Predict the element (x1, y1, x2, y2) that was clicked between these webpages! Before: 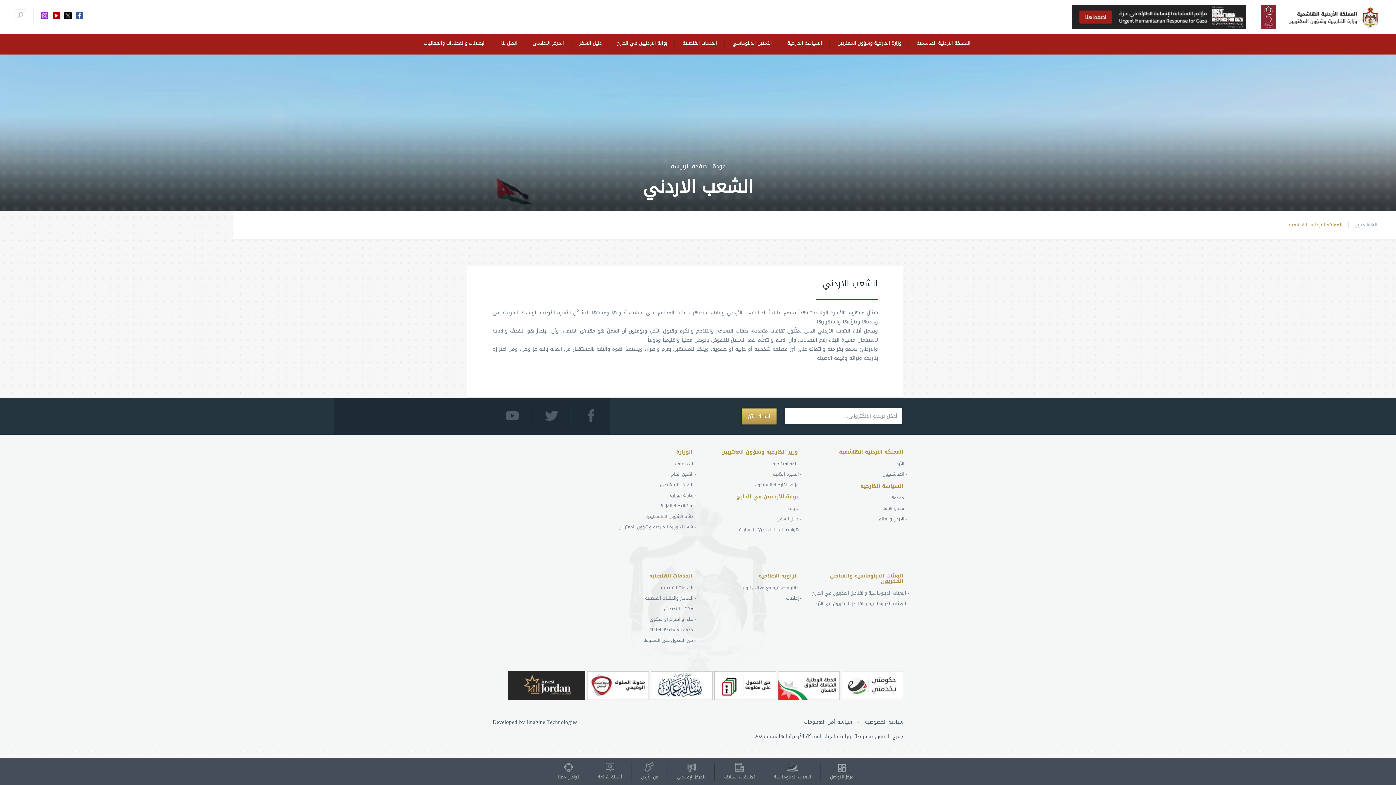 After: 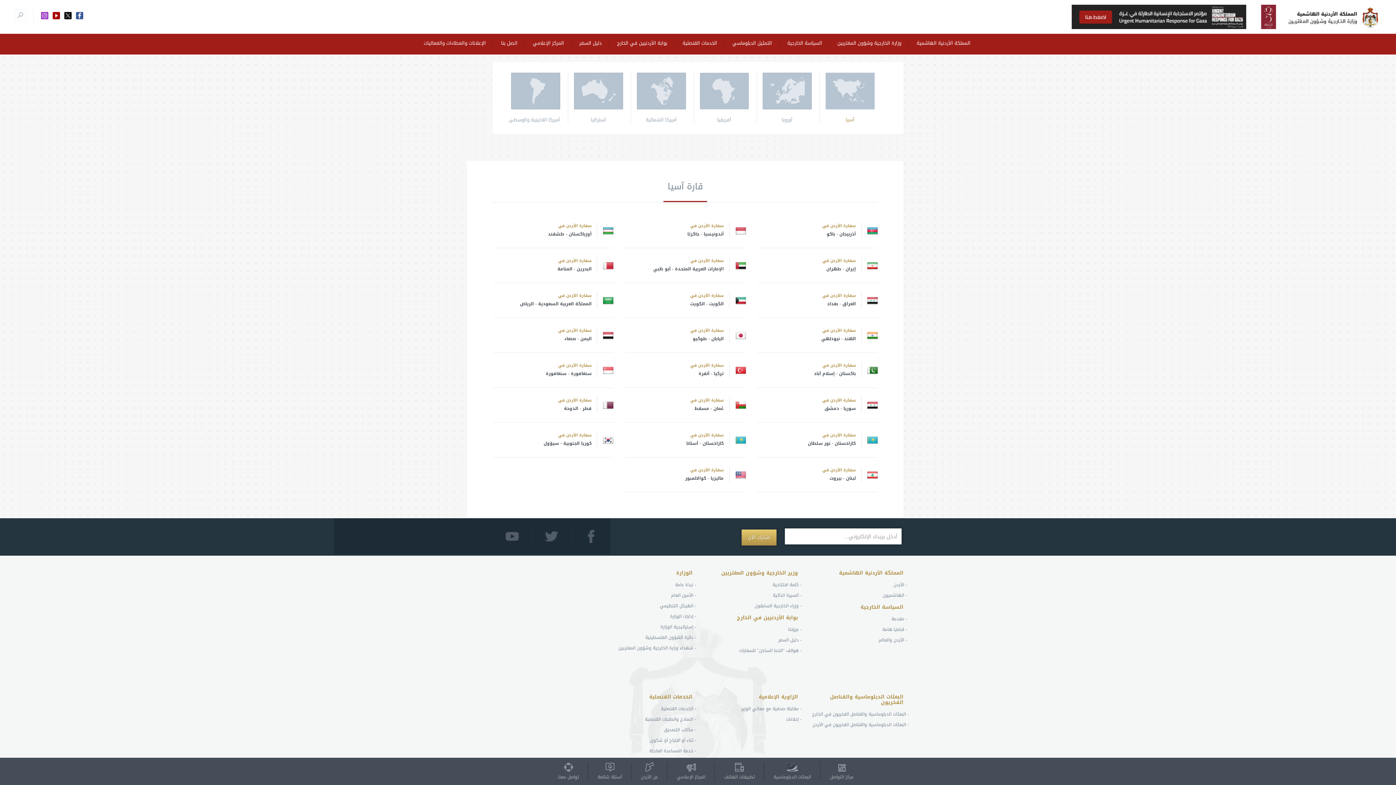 Action: label: - الأردن والعالم bbox: (878, 515, 907, 523)